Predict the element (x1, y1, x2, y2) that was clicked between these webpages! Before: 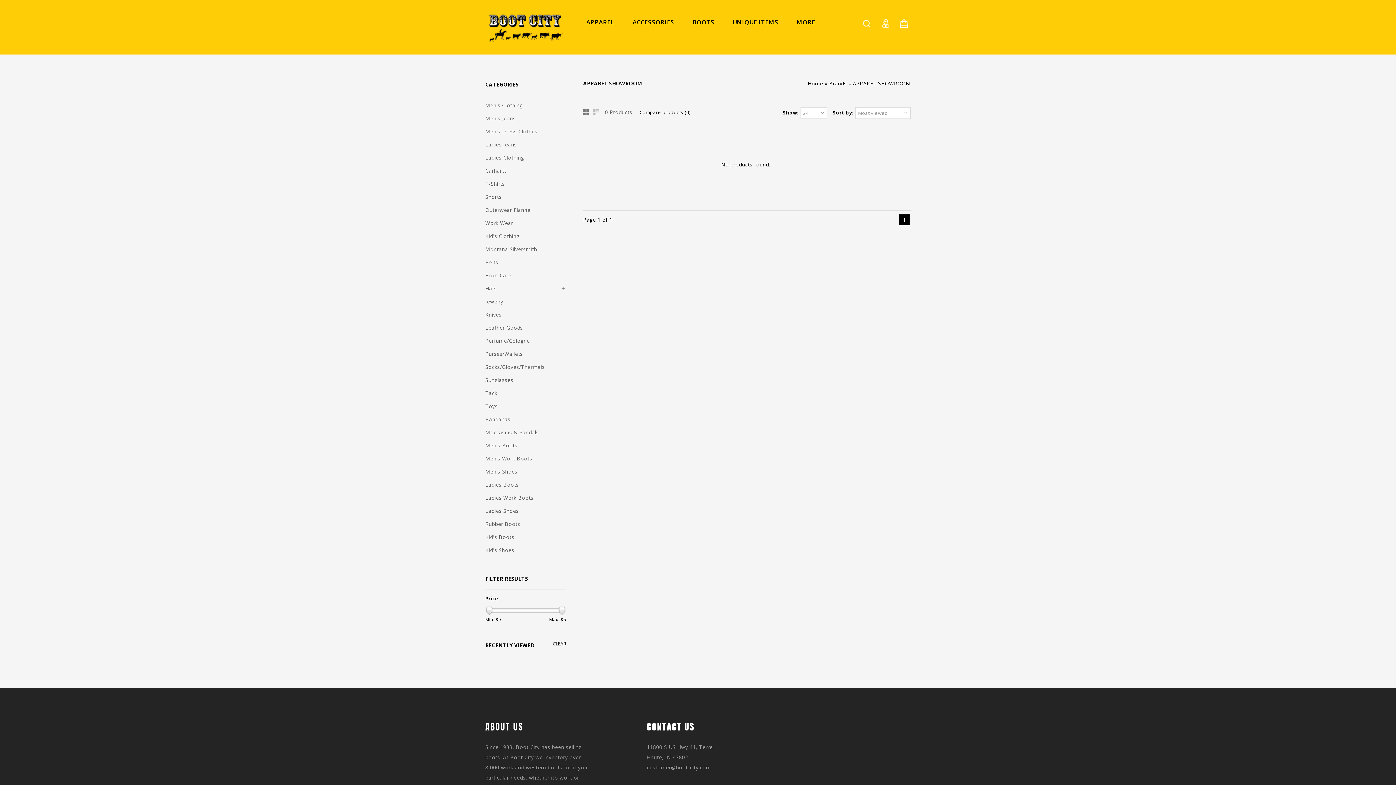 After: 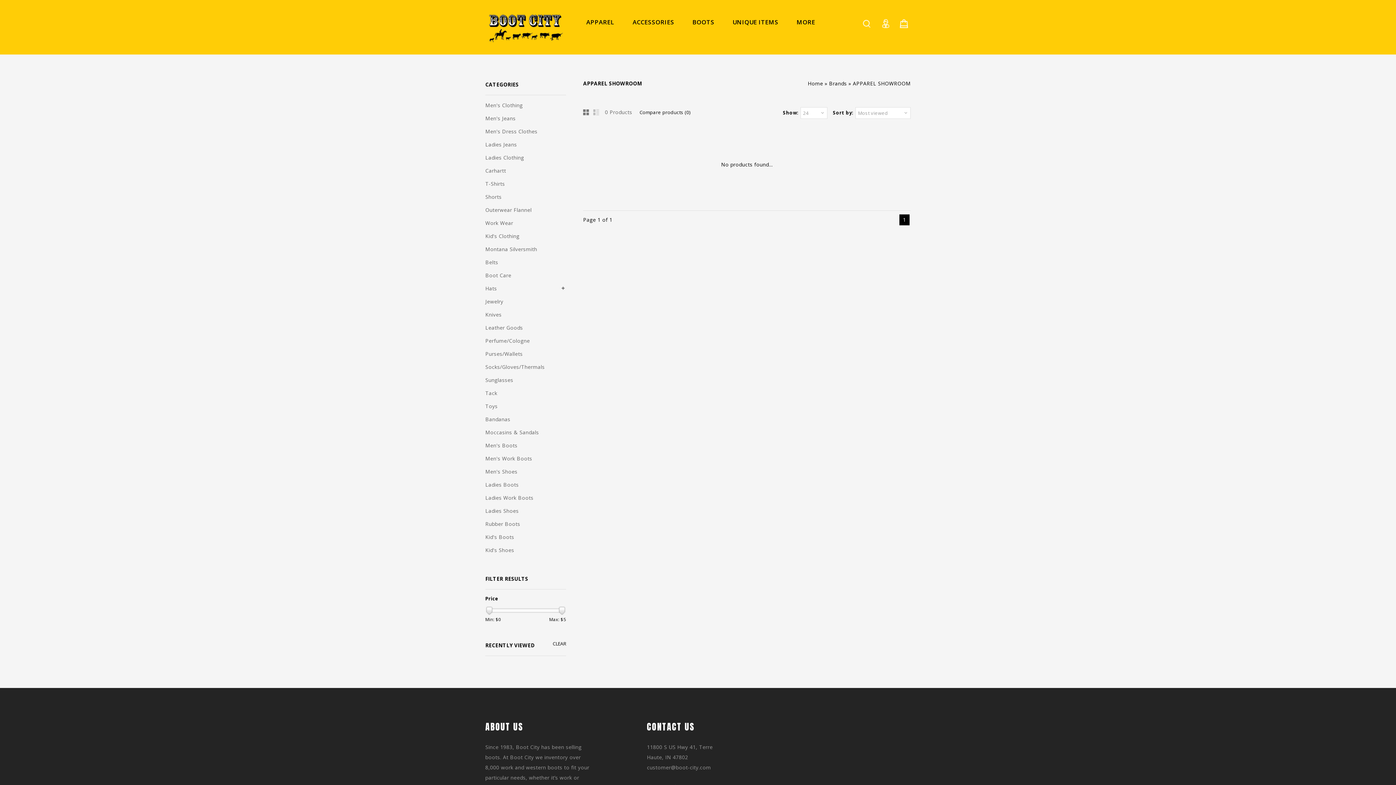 Action: bbox: (558, 606, 565, 615)